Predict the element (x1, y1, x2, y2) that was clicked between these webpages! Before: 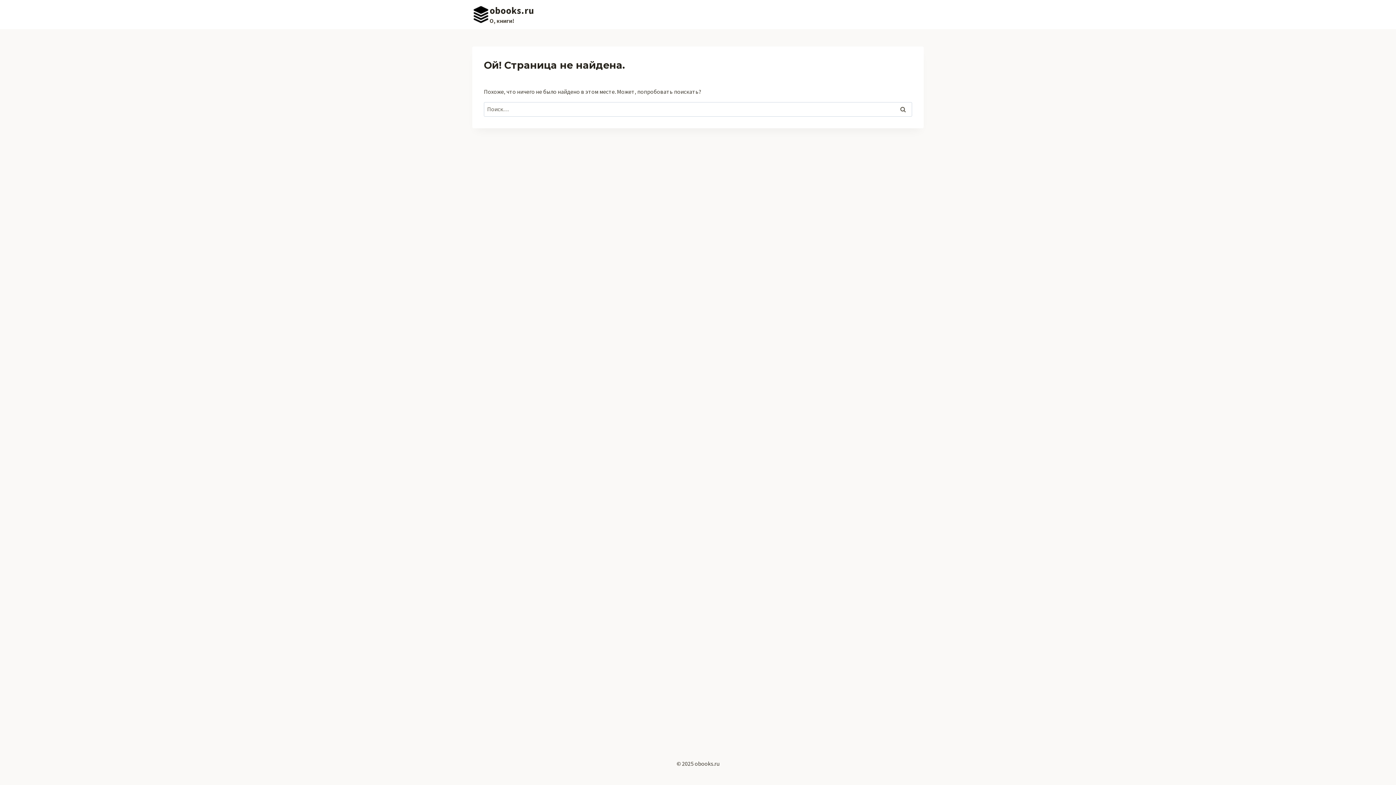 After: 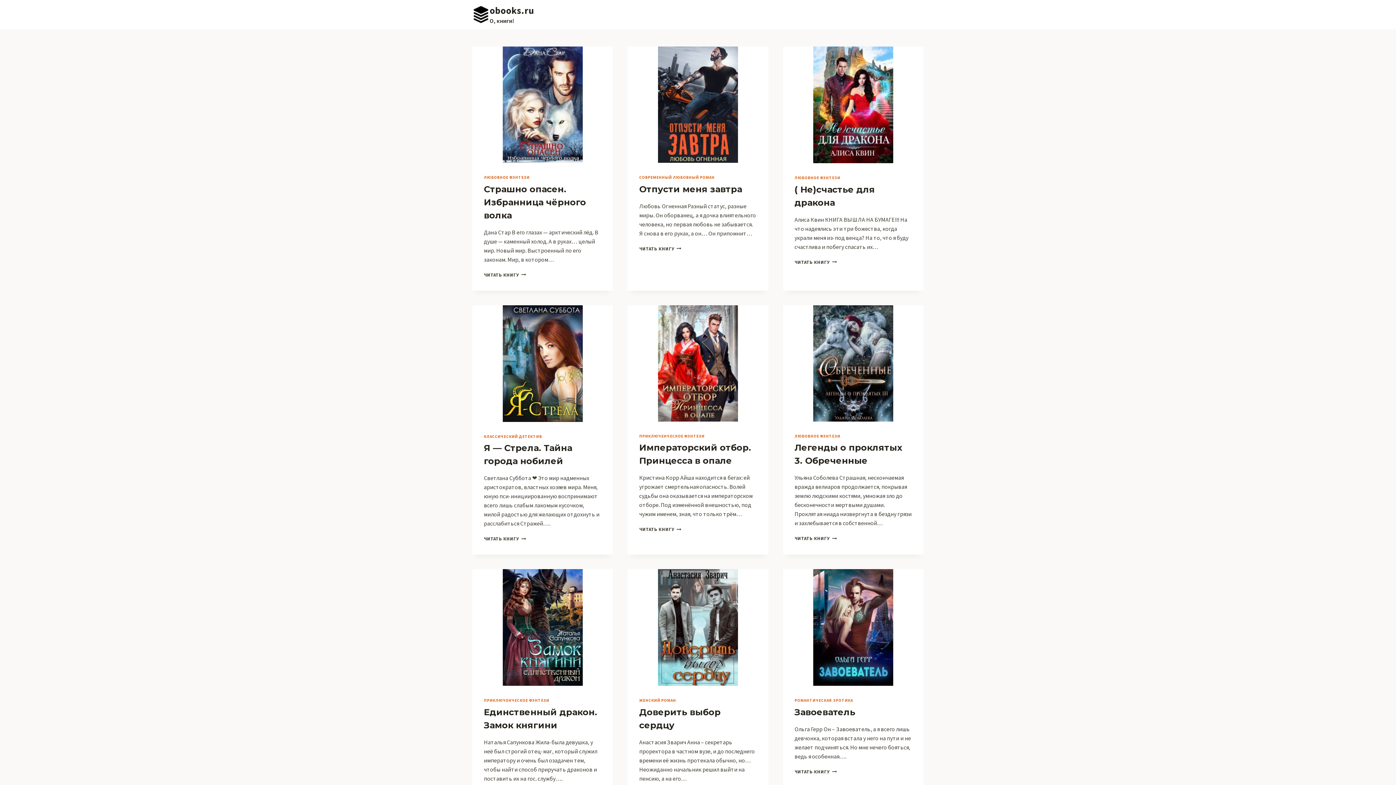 Action: bbox: (472, 5, 534, 23) label: obooks.ru

О, книги!